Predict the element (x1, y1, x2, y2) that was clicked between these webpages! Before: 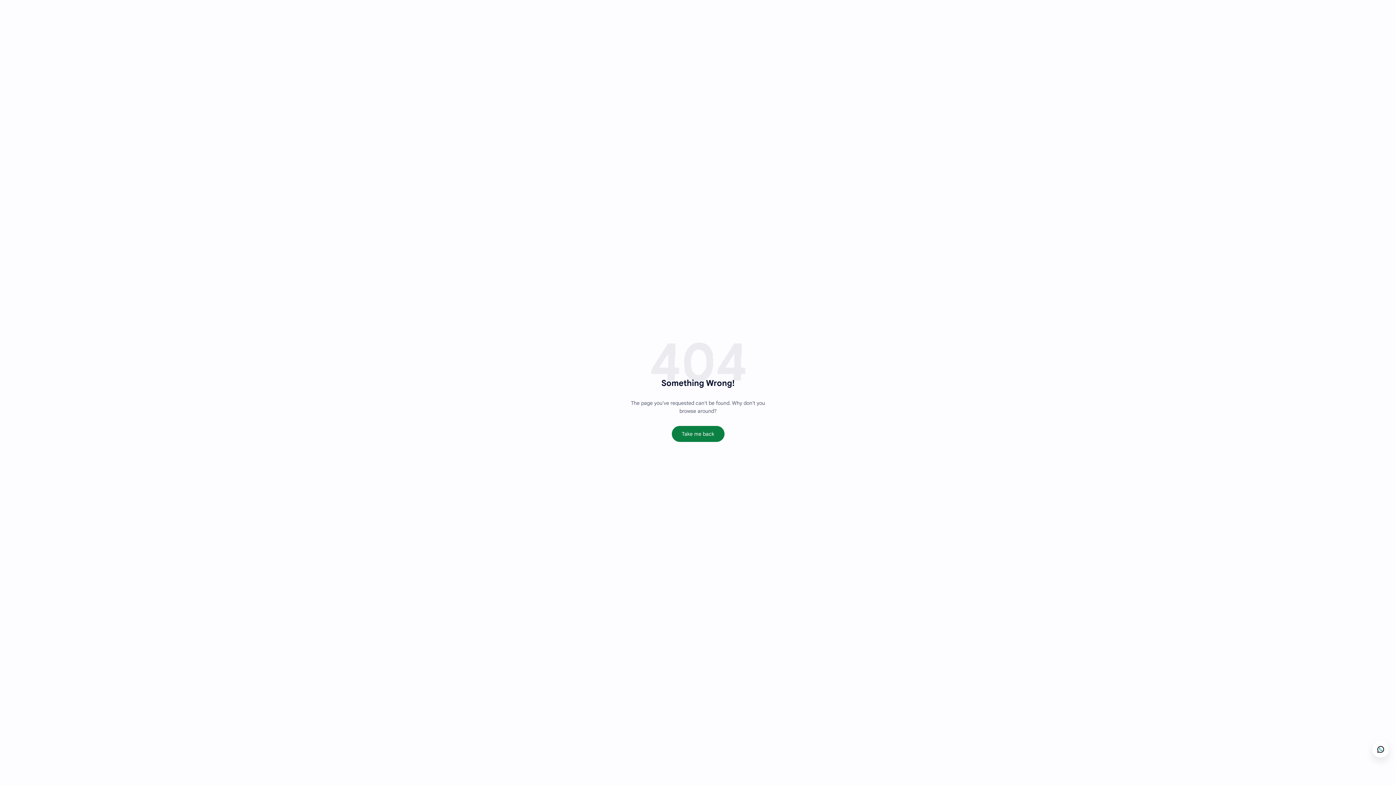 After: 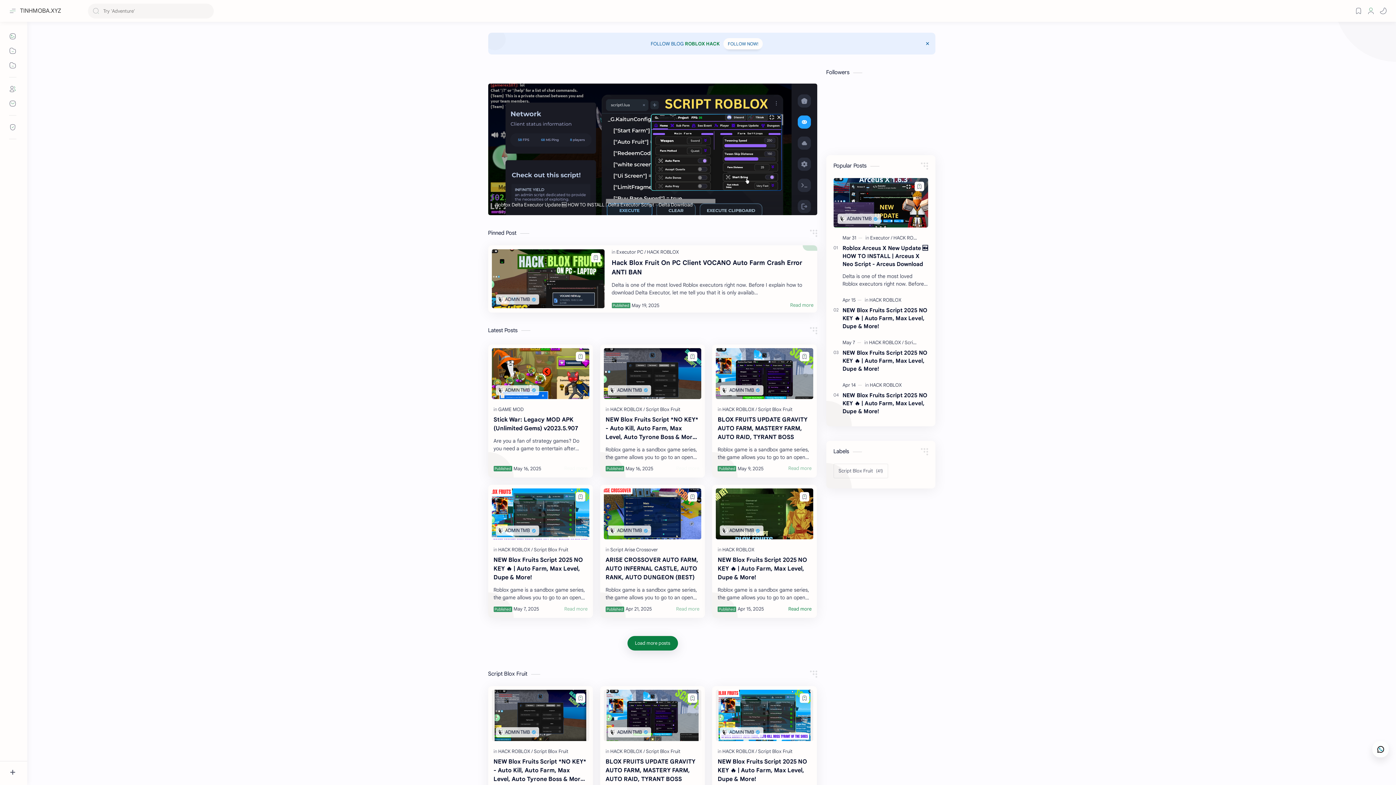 Action: bbox: (671, 426, 724, 442) label: Take me back